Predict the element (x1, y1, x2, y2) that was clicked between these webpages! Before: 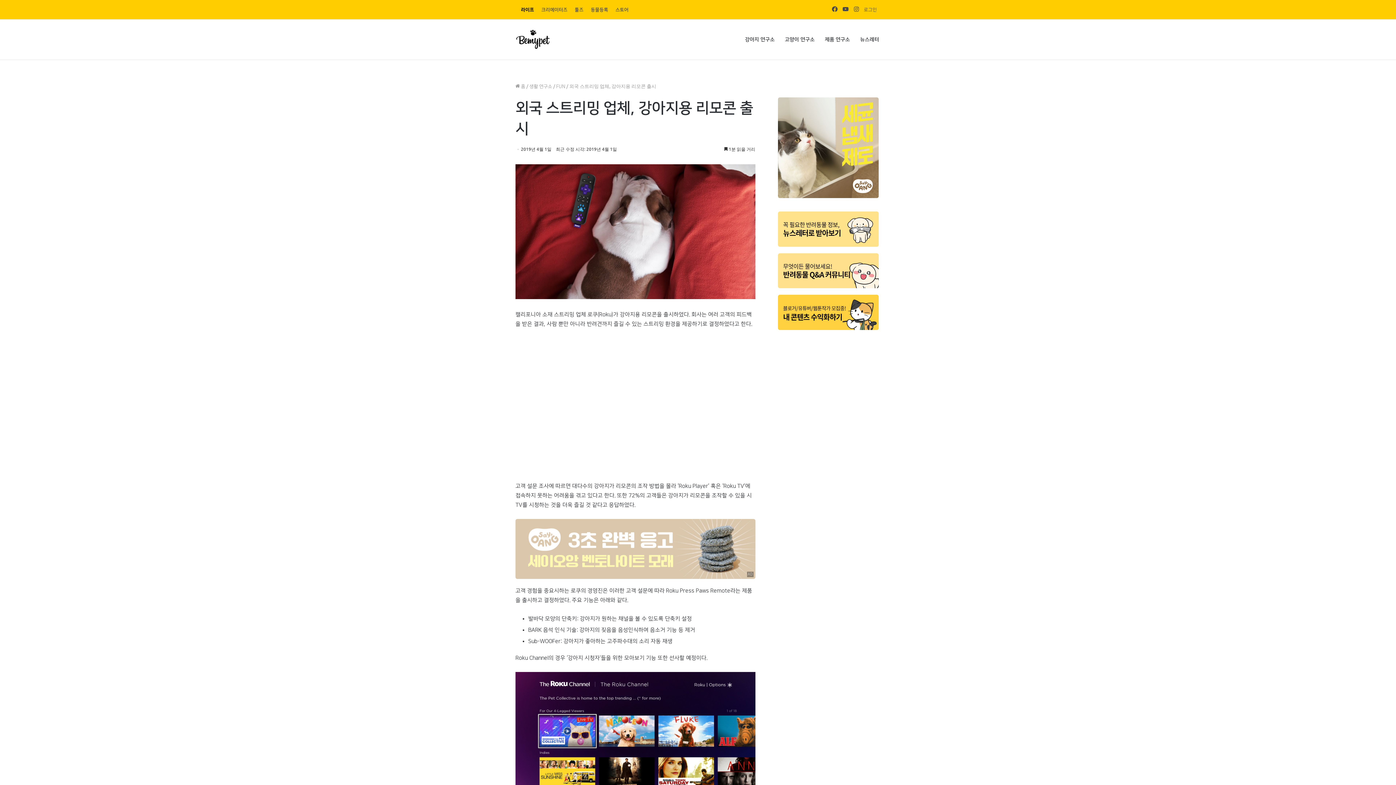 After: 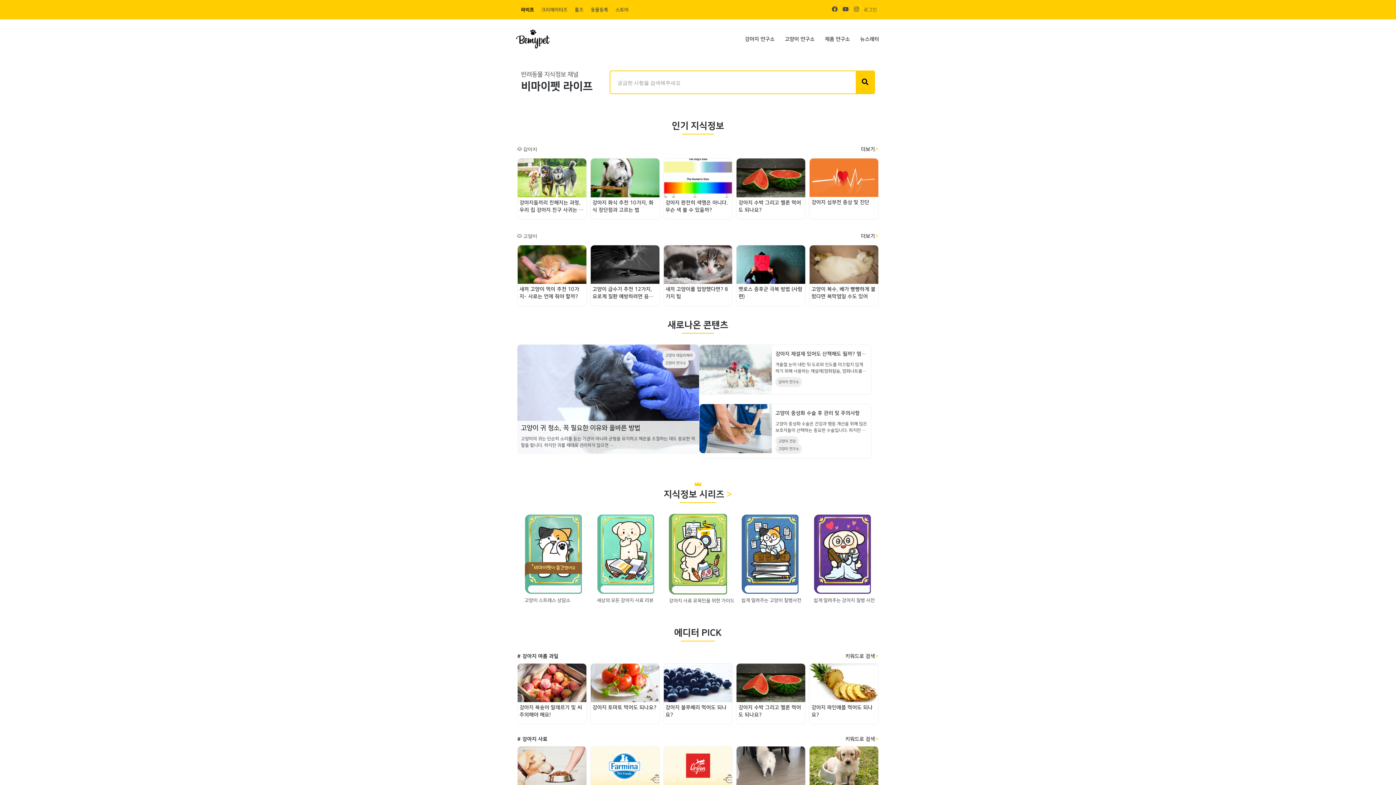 Action: bbox: (517, 1, 537, 16) label: 라이프